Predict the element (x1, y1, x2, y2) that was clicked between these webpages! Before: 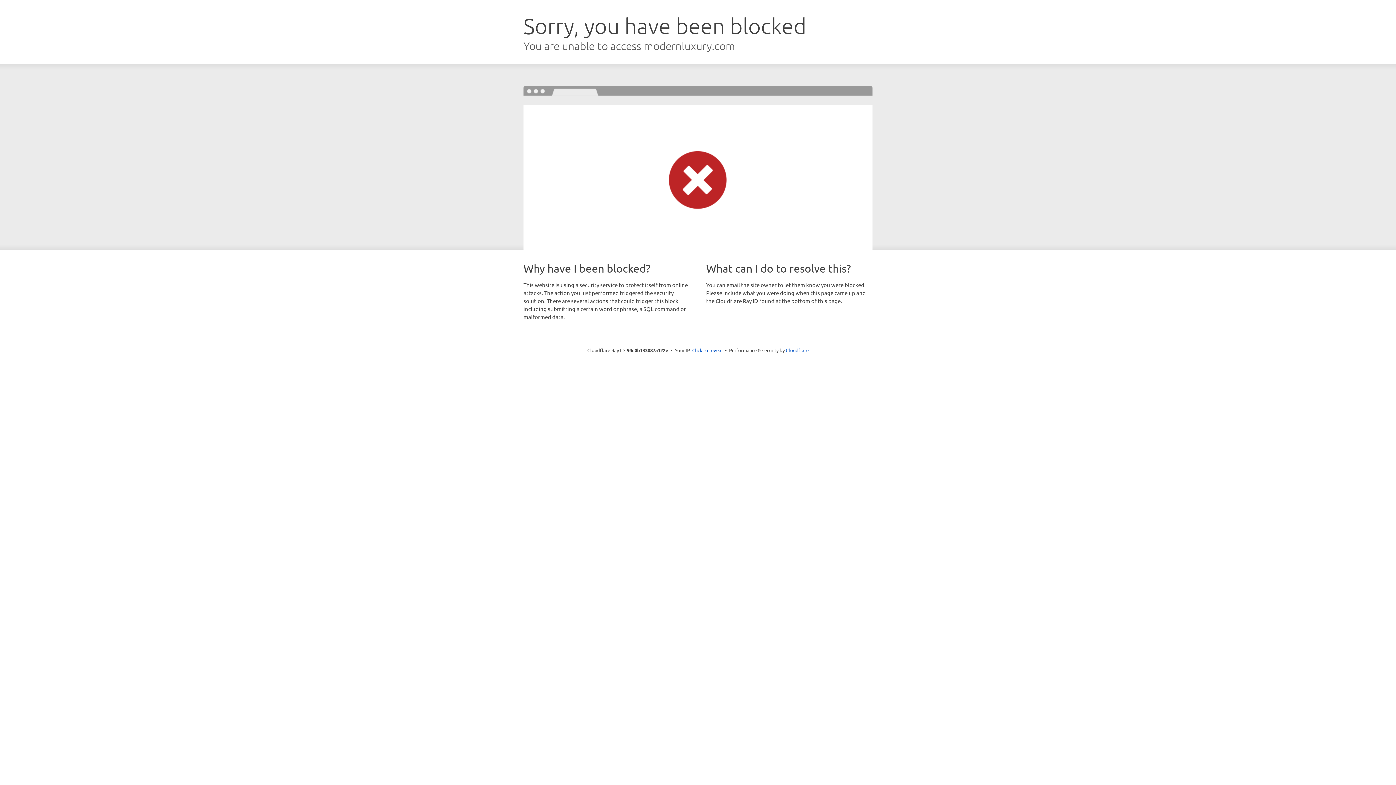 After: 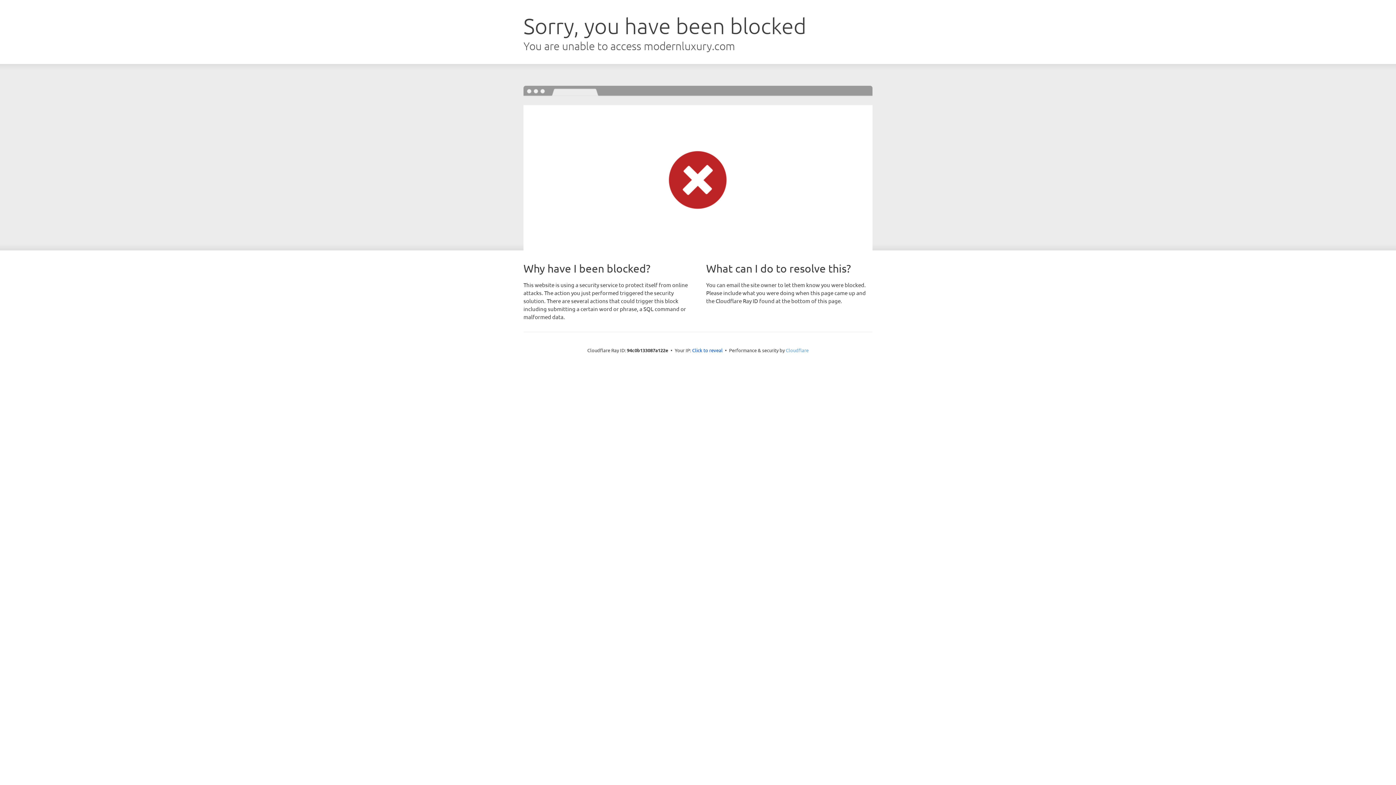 Action: bbox: (786, 347, 808, 353) label: Cloudflare